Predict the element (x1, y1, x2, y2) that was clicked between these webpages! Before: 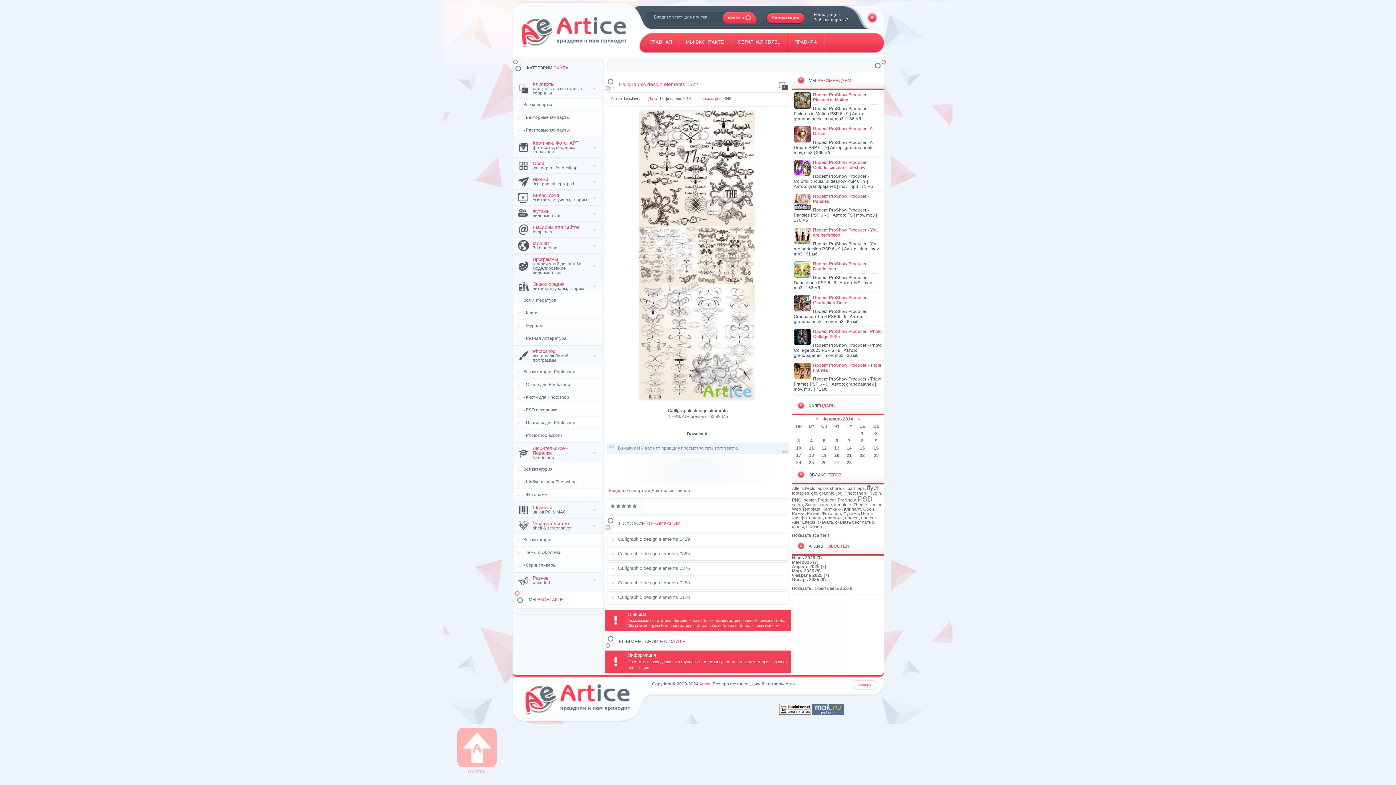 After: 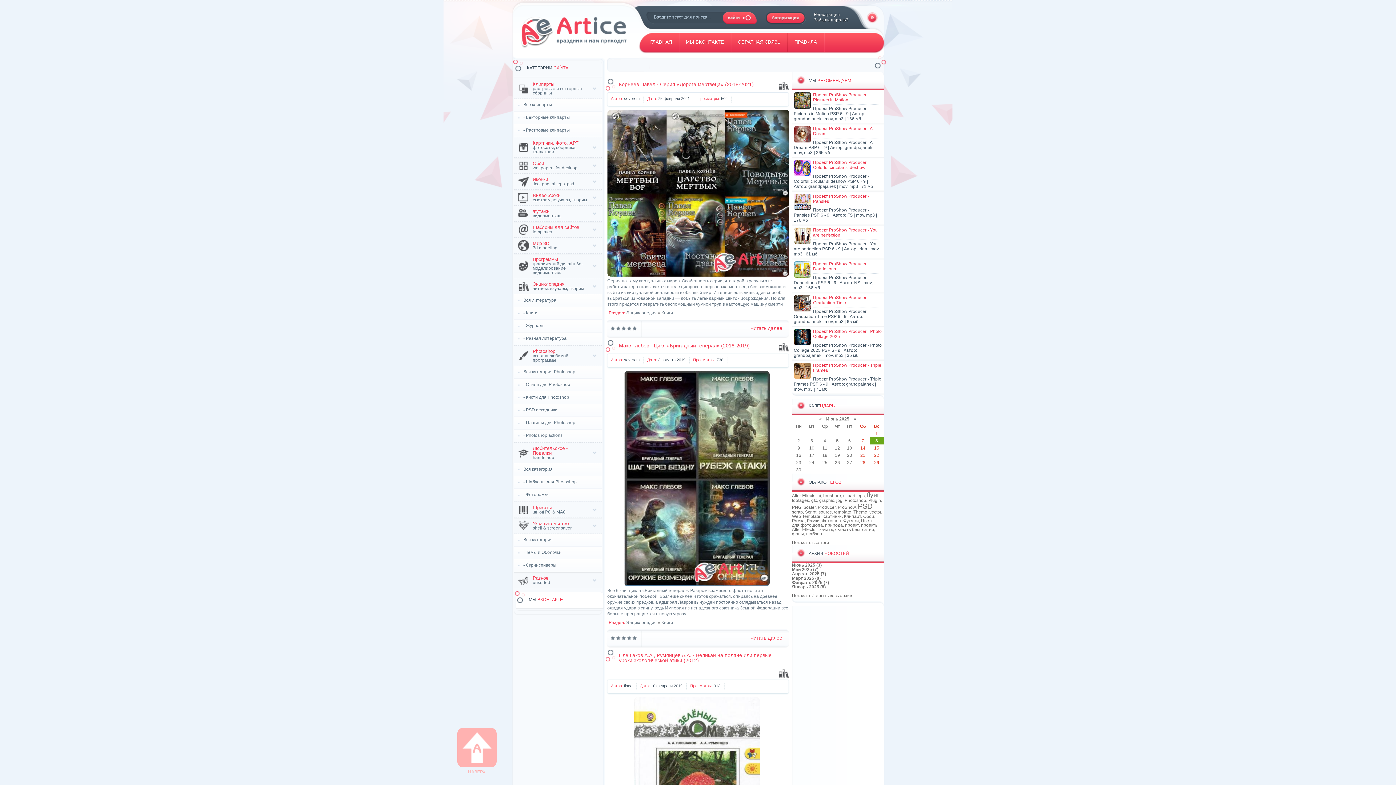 Action: label: - Книги bbox: (514, 307, 601, 319)